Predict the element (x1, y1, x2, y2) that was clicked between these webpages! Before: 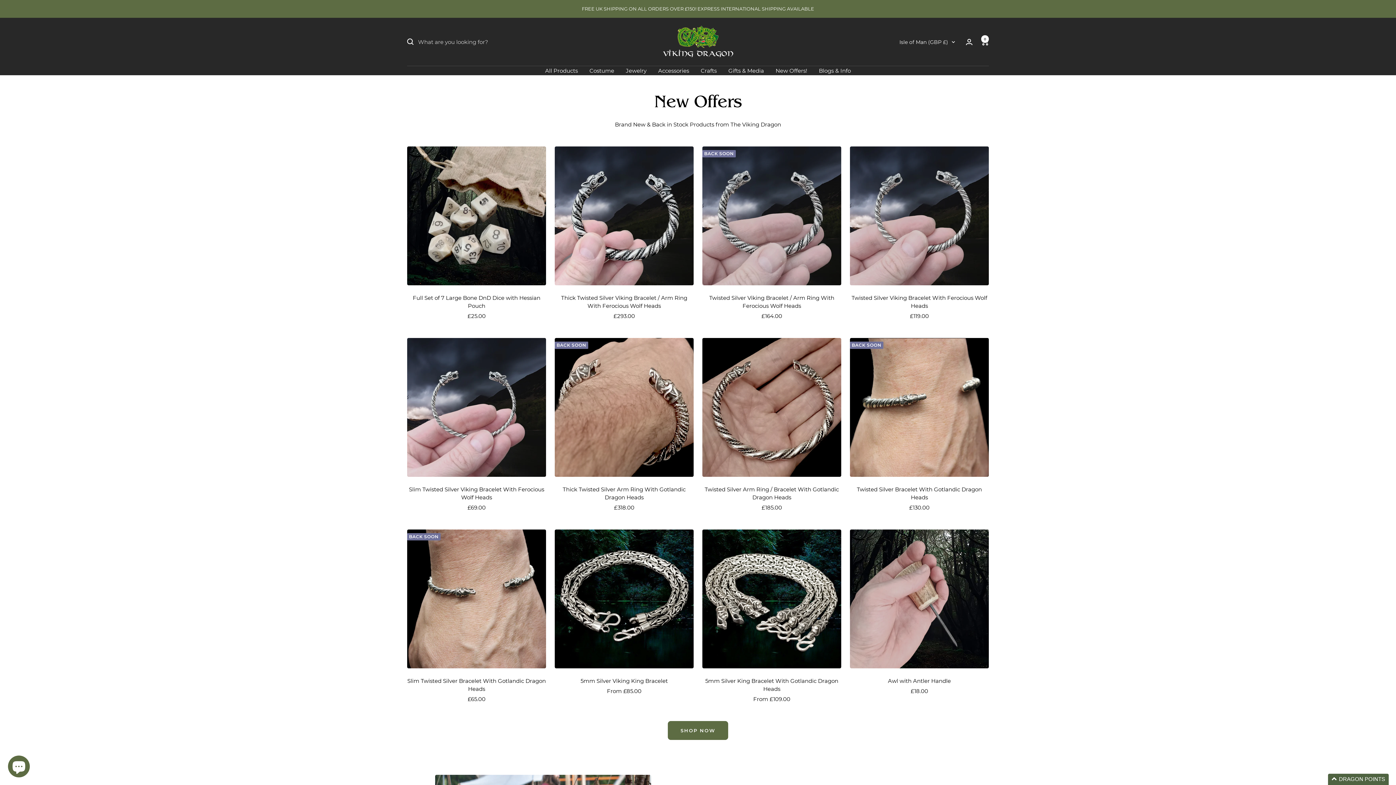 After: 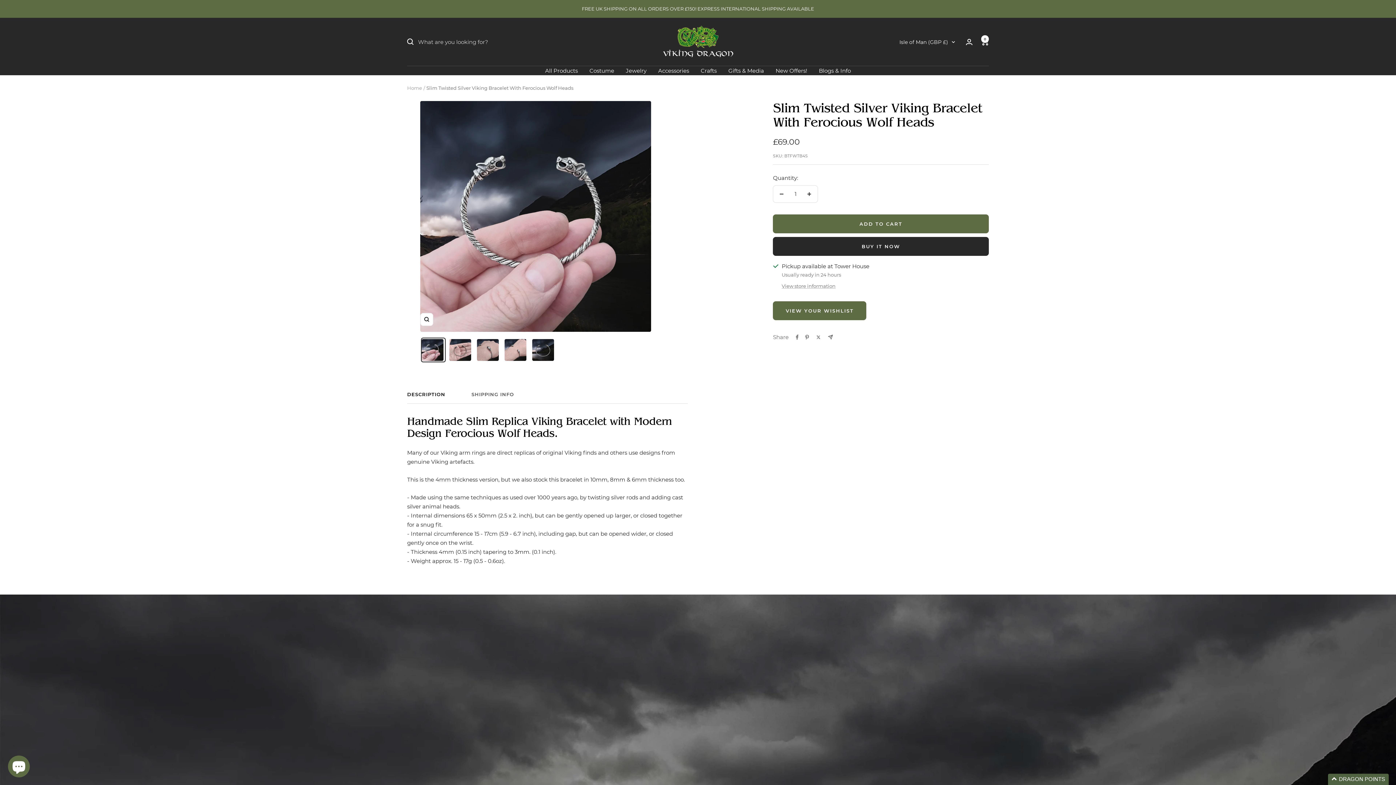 Action: bbox: (407, 485, 546, 501) label: Slim Twisted Silver Viking Bracelet With Ferocious Wolf Heads